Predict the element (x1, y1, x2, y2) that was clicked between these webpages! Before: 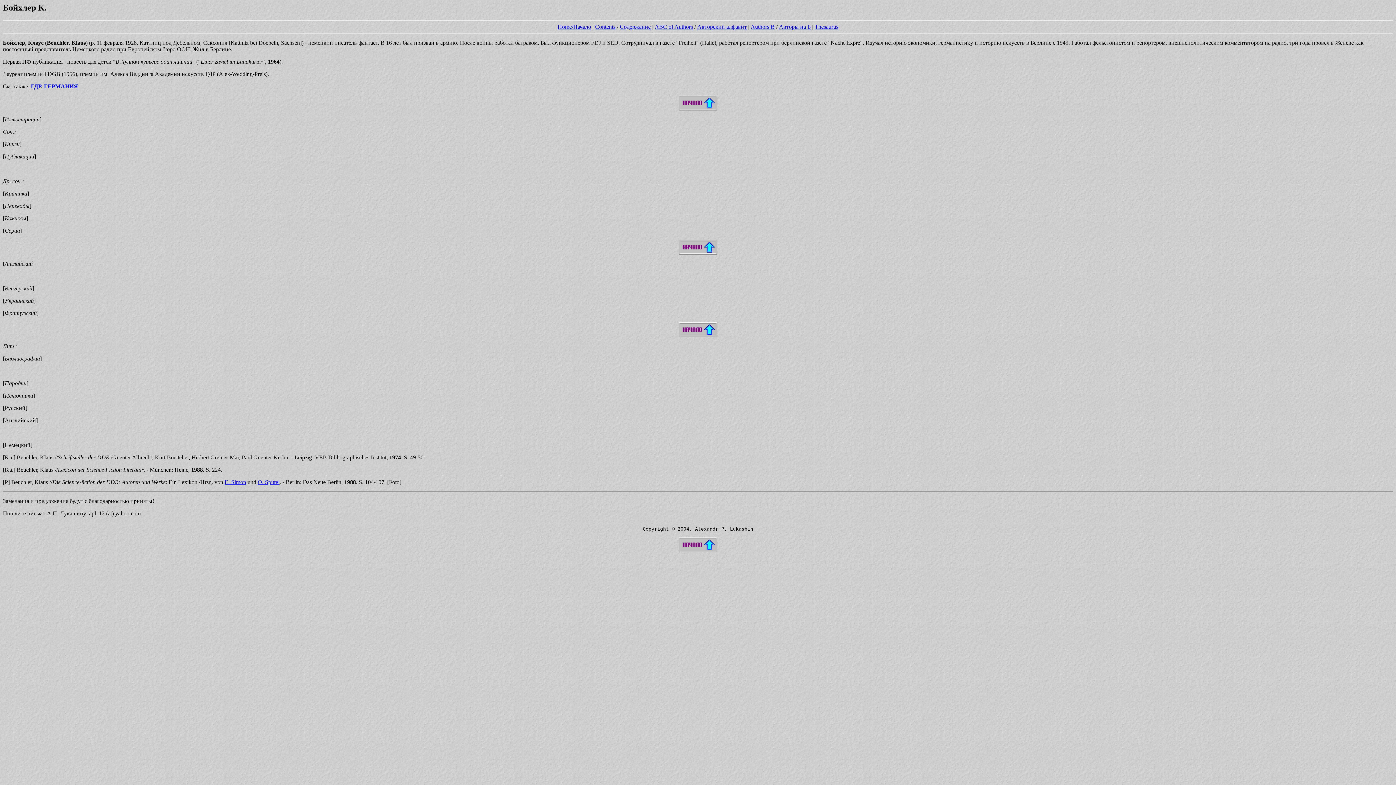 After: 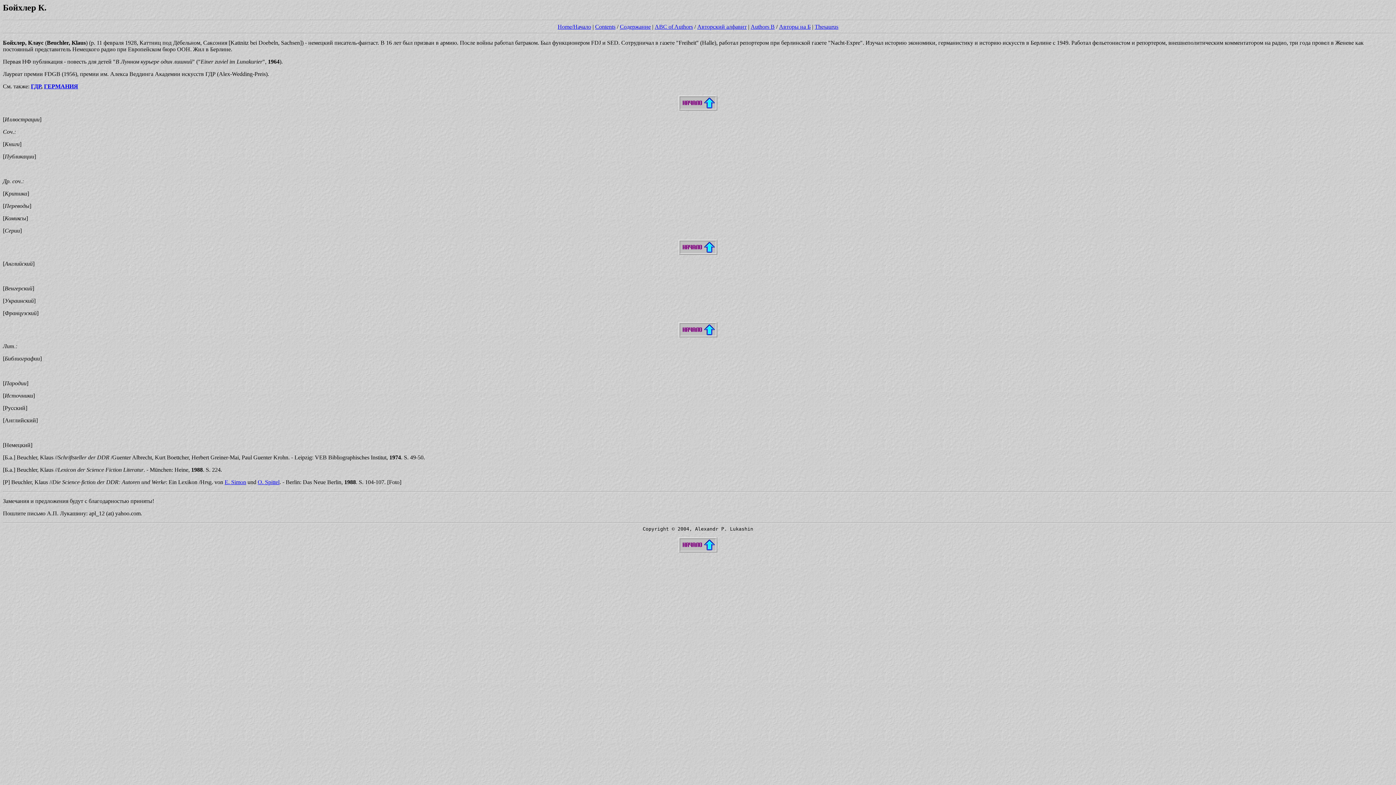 Action: bbox: (2, 285, 34, 291) label: [Венгерский]